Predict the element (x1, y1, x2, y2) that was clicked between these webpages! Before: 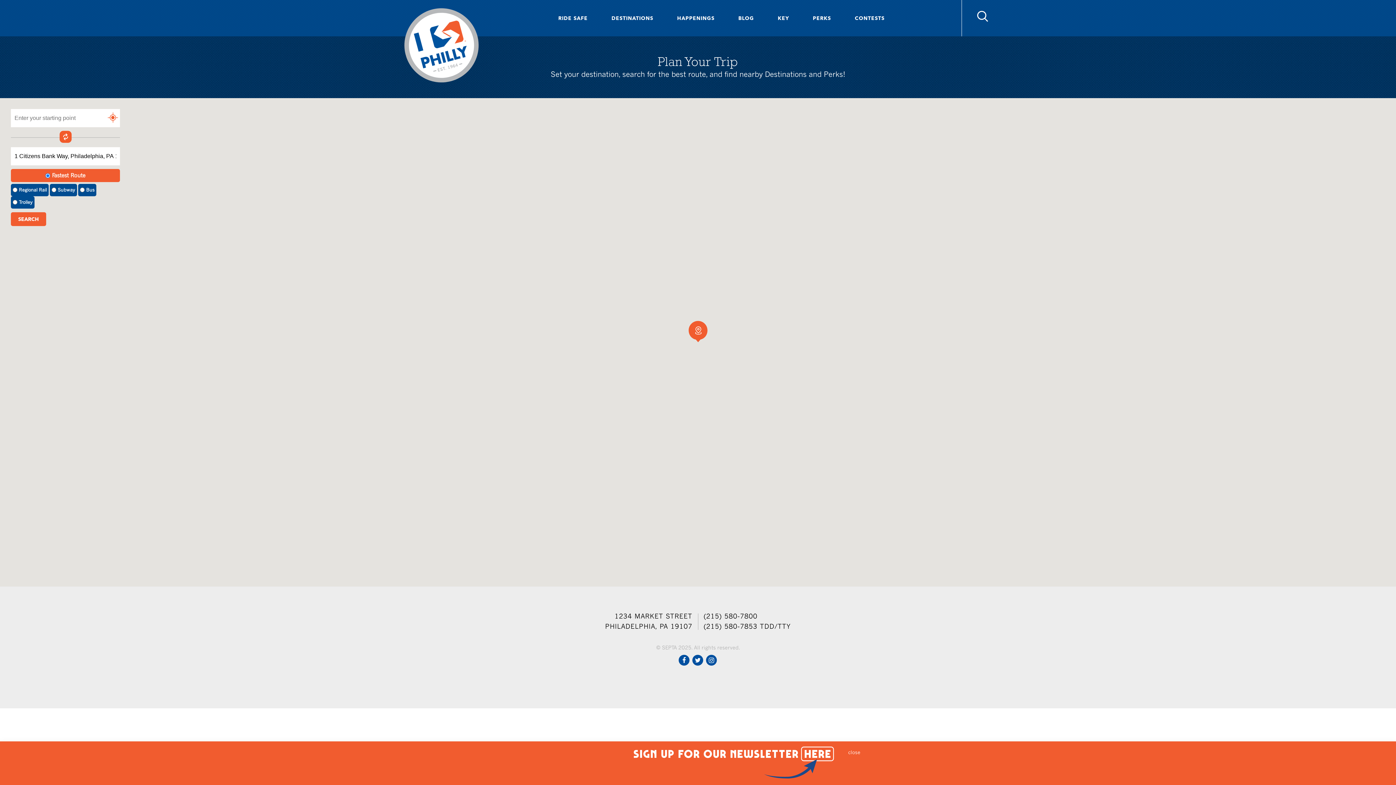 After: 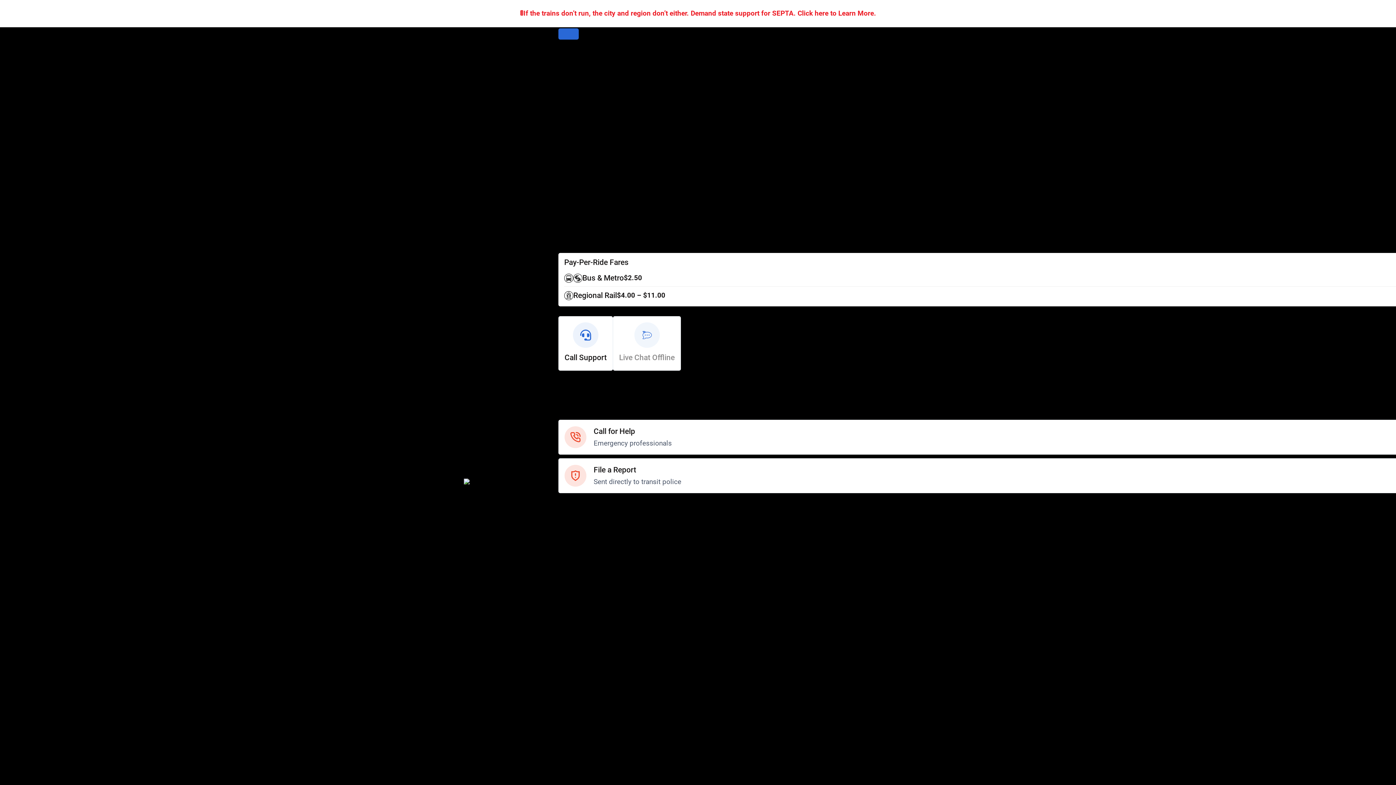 Action: label: KEY bbox: (777, 14, 789, 21)